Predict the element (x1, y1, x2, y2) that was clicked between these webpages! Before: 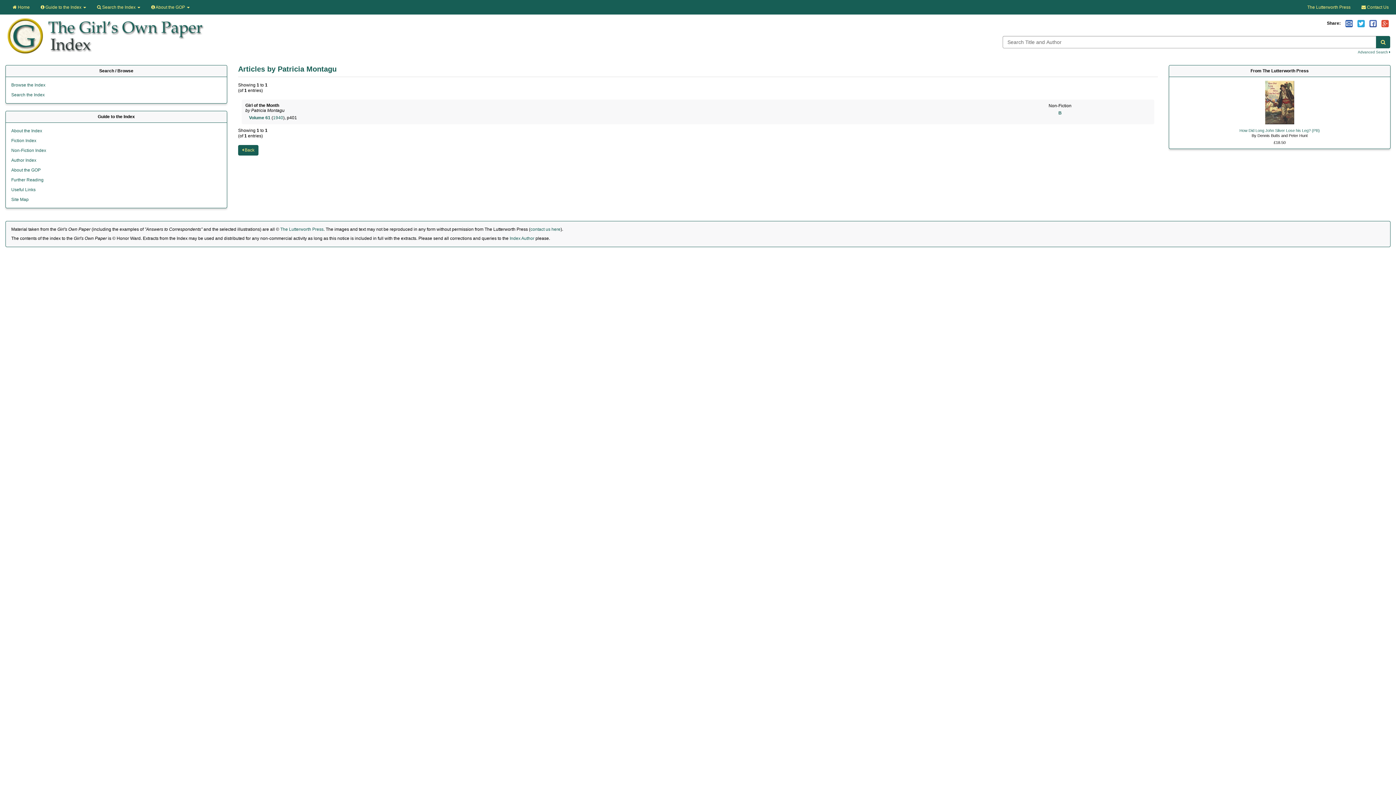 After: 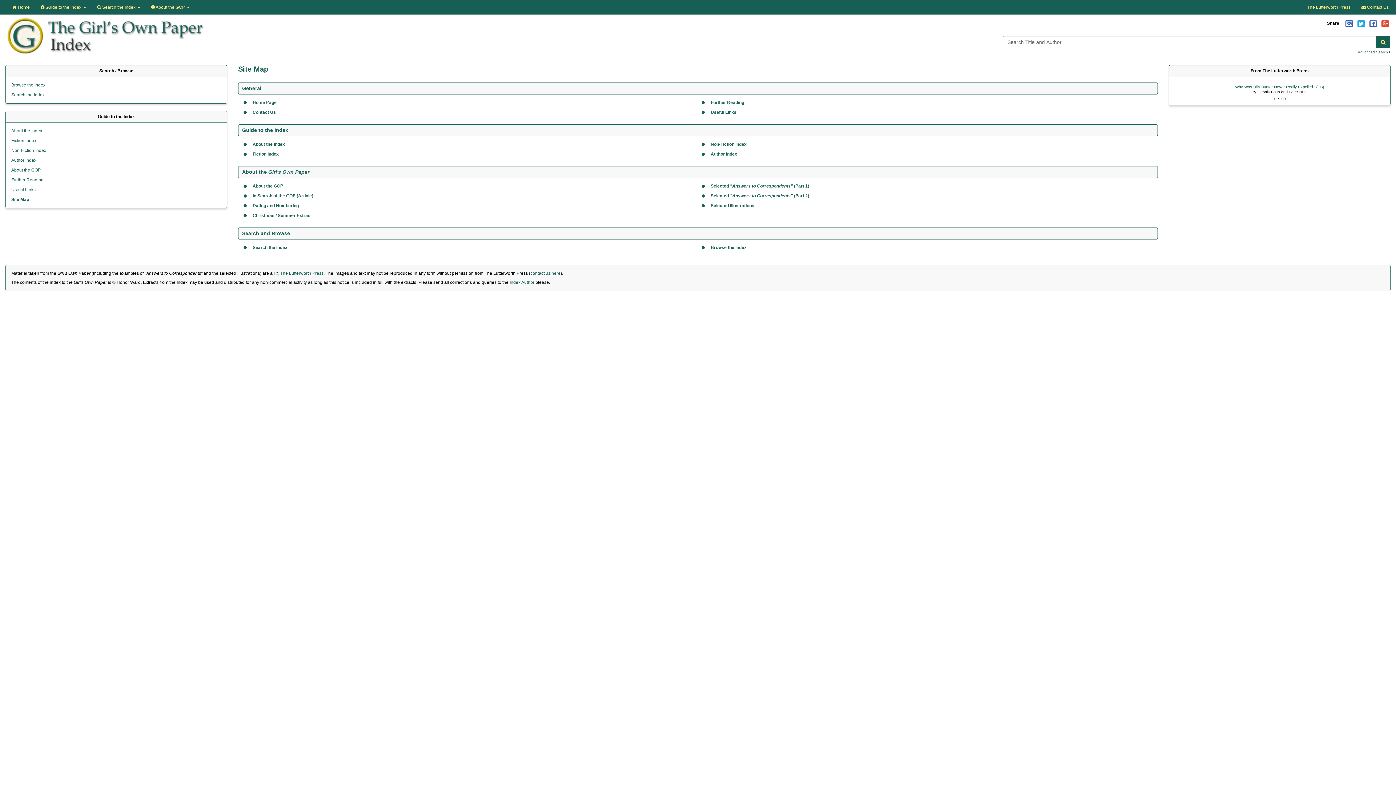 Action: label: Site Map bbox: (9, 195, 223, 204)